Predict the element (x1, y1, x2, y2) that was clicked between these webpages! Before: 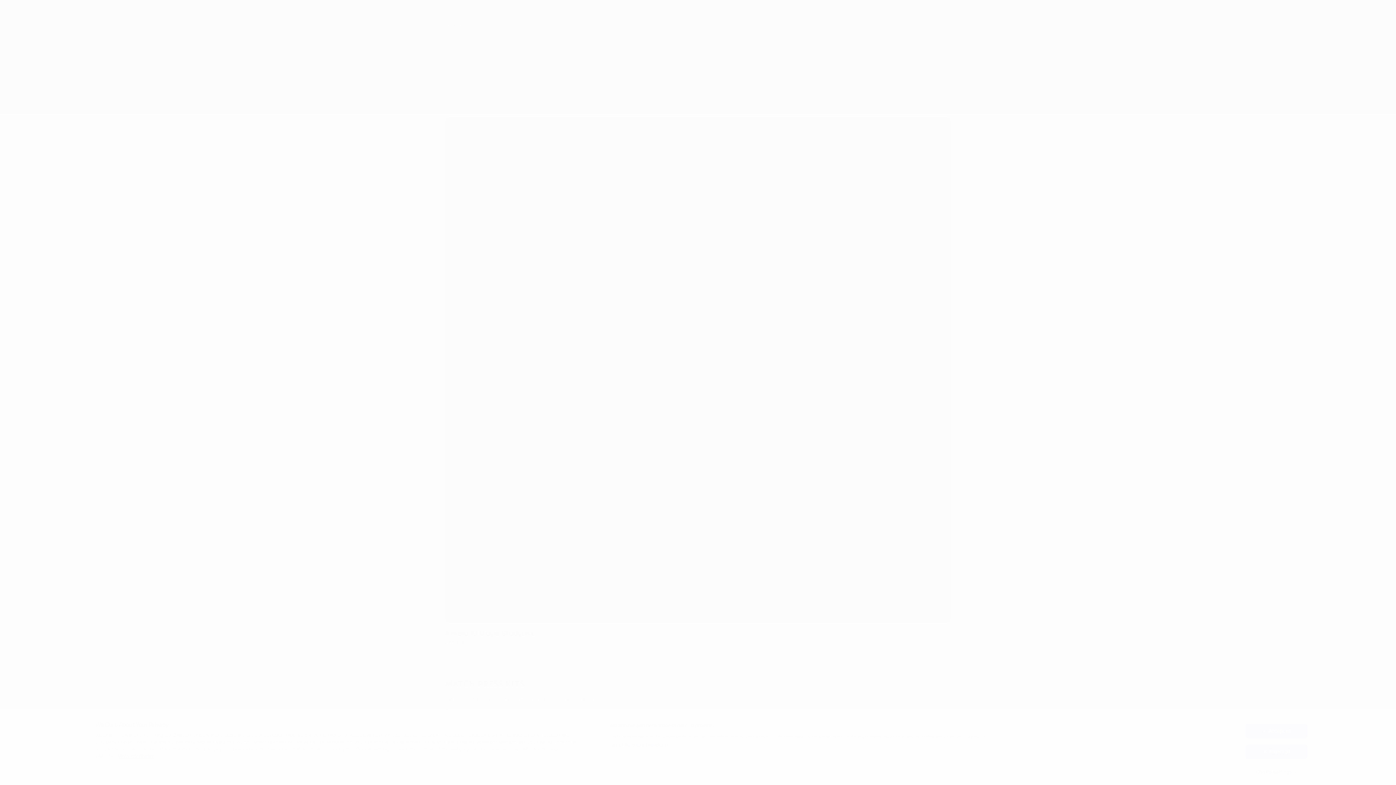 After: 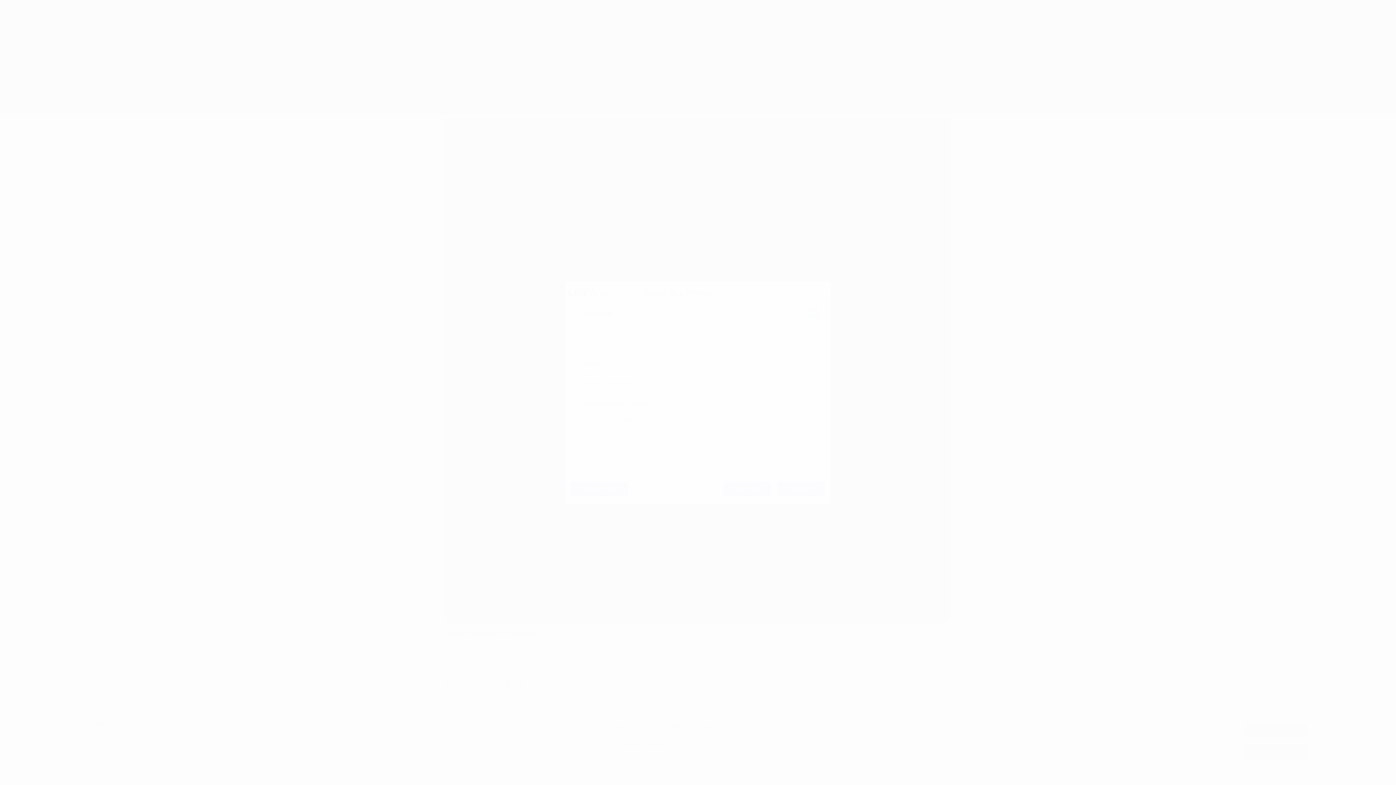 Action: bbox: (609, 742, 668, 749) label: List of Partners (vendors)